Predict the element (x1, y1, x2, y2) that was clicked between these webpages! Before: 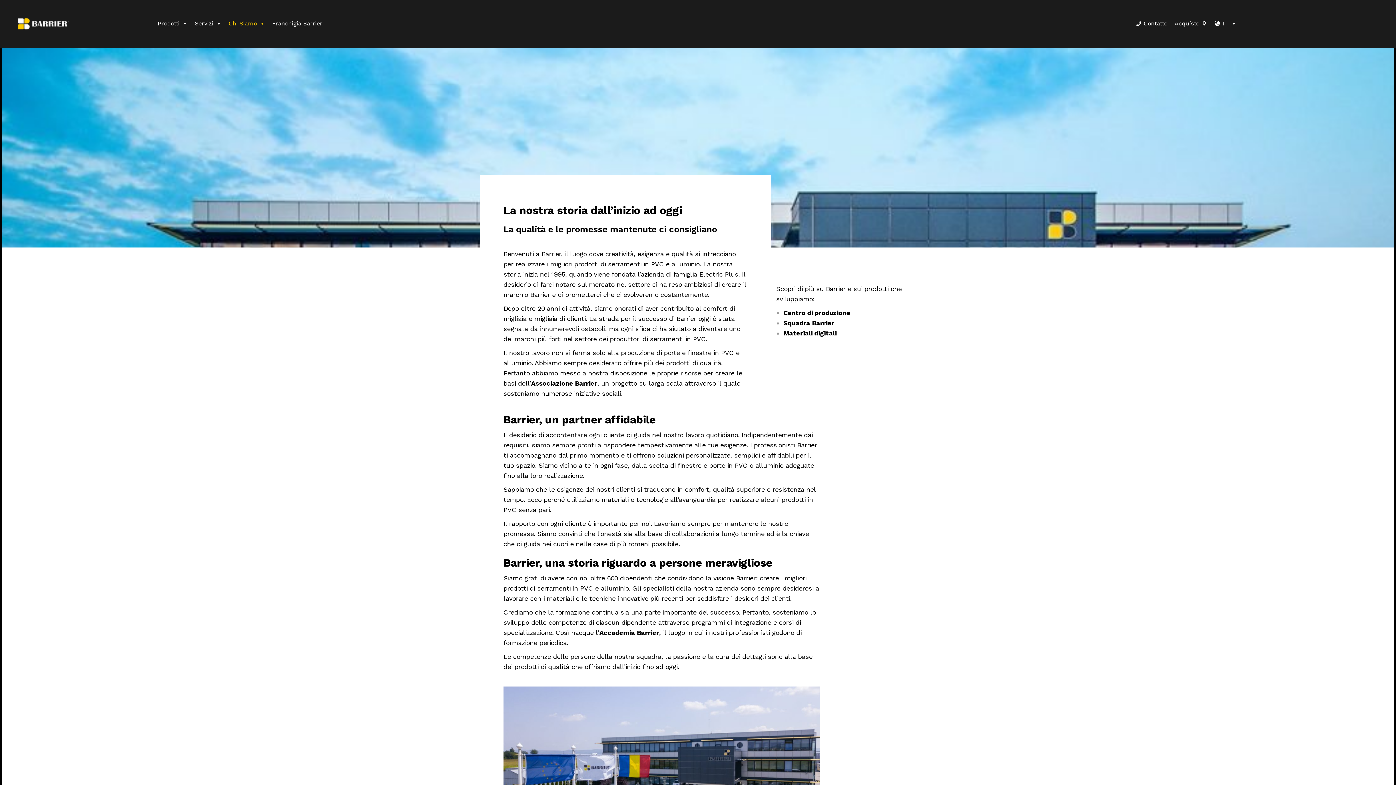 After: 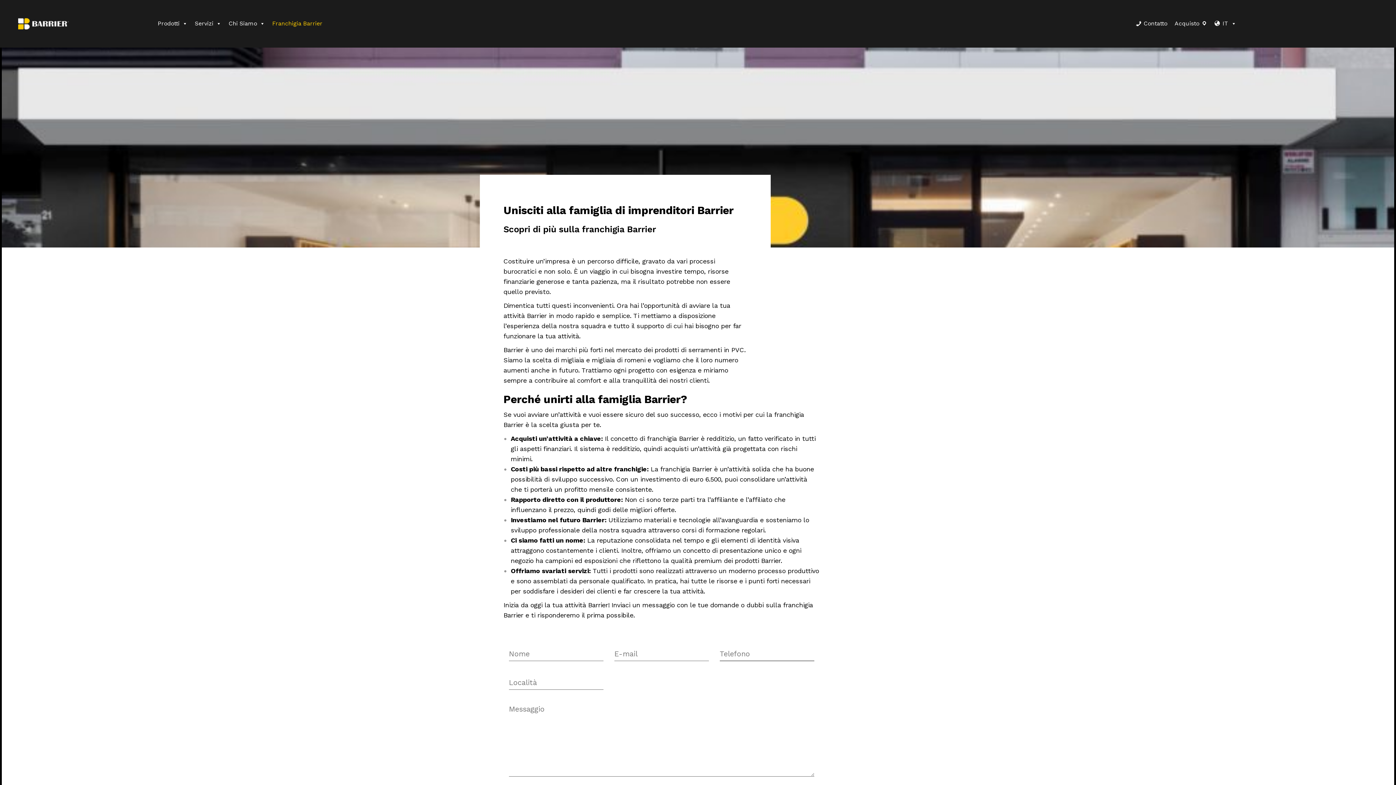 Action: bbox: (268, 16, 326, 30) label: Franchigia Barrier